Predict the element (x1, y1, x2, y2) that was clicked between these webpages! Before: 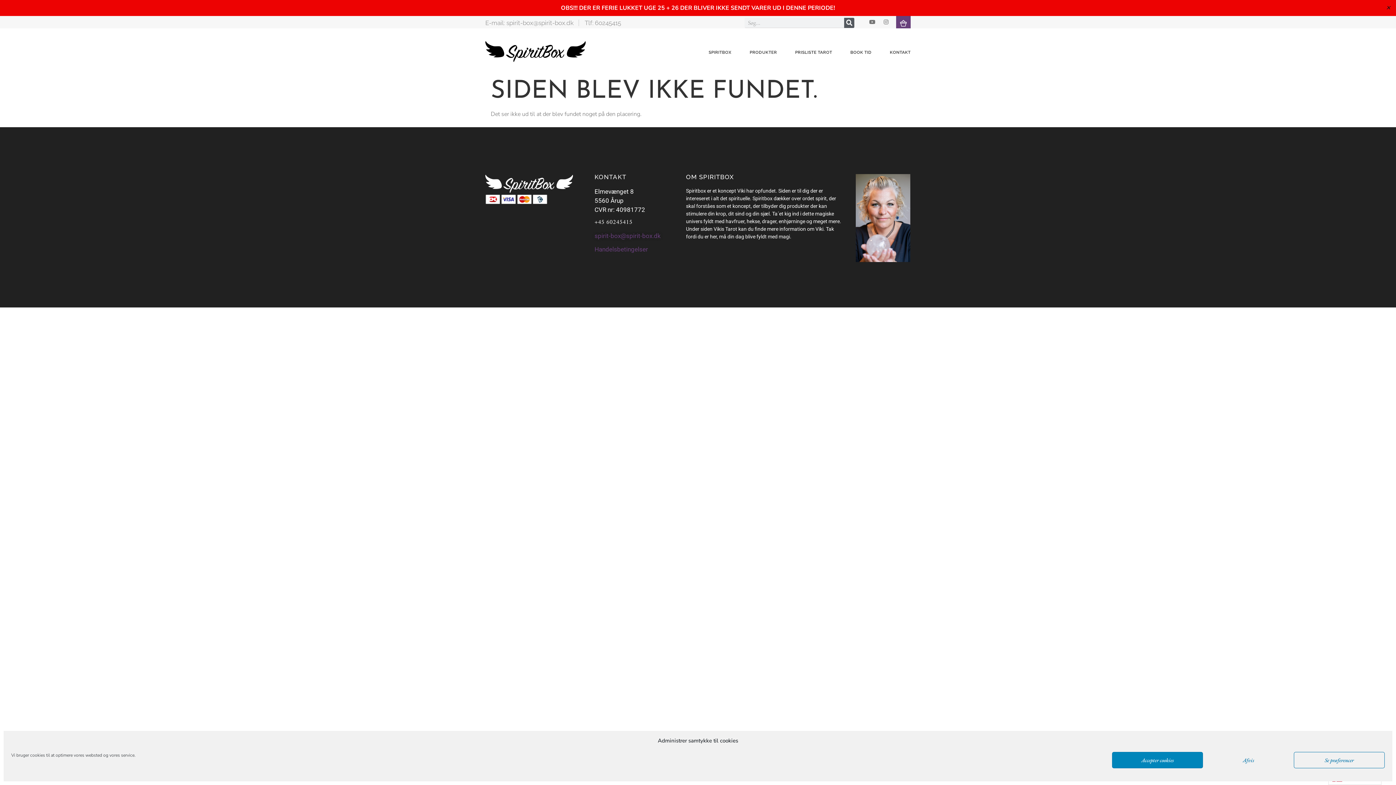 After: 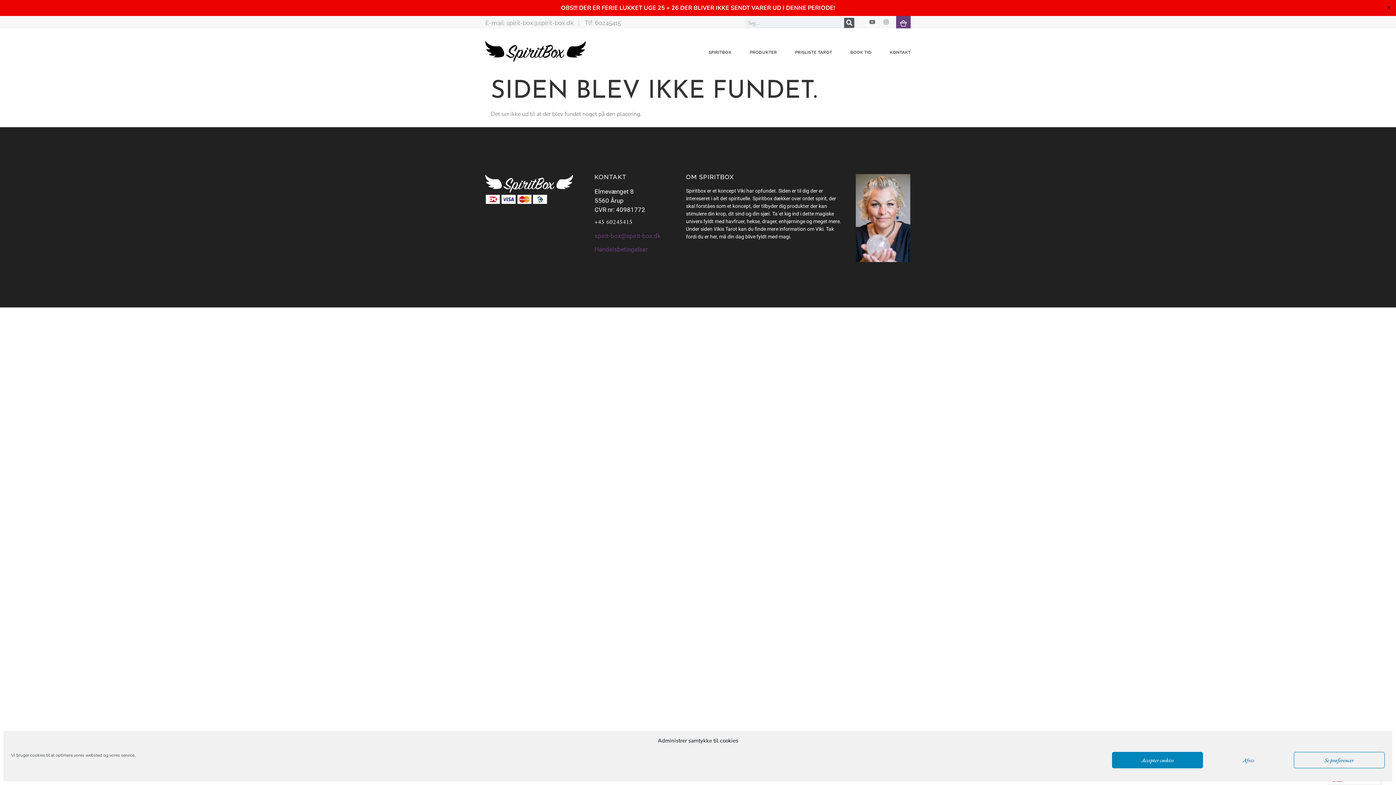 Action: label: Tlf: 60245415 bbox: (584, 19, 621, 26)